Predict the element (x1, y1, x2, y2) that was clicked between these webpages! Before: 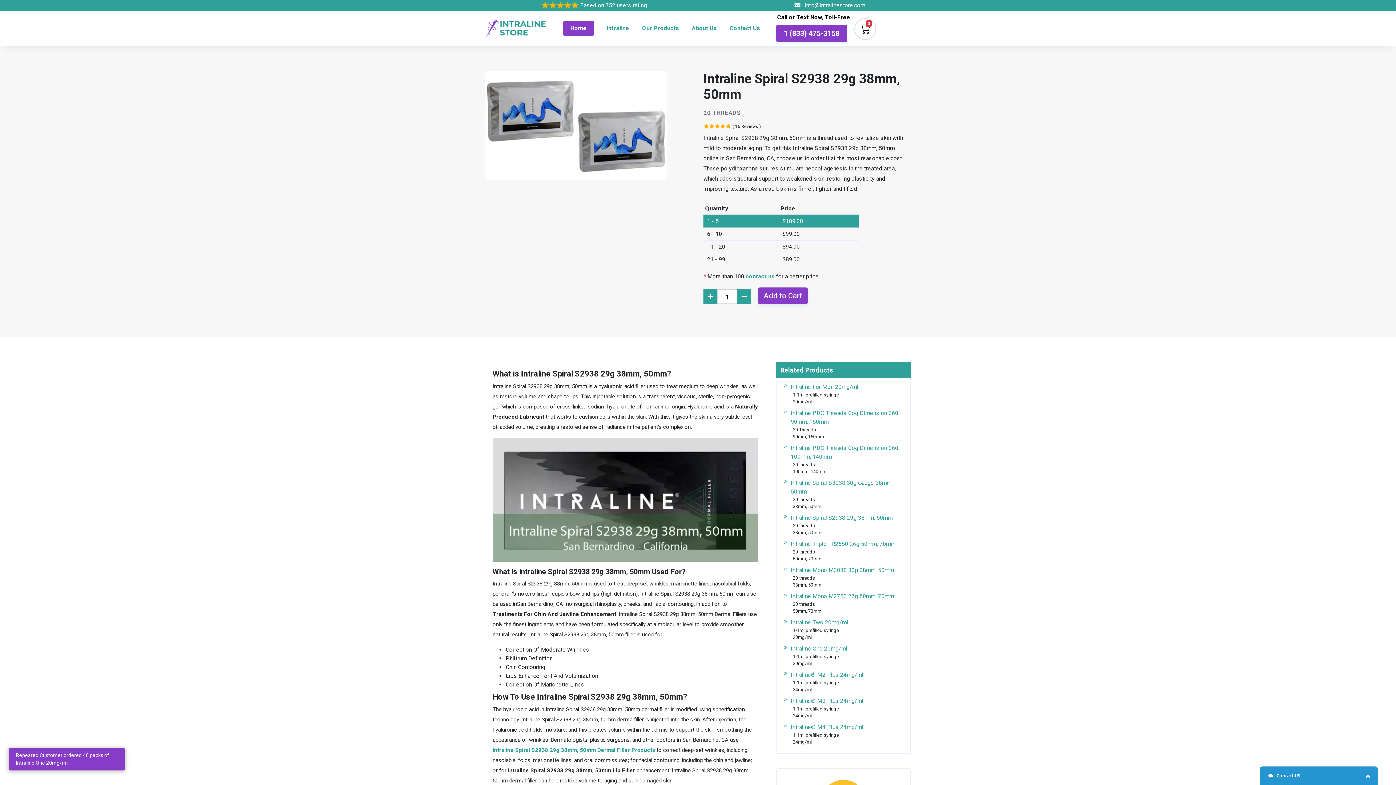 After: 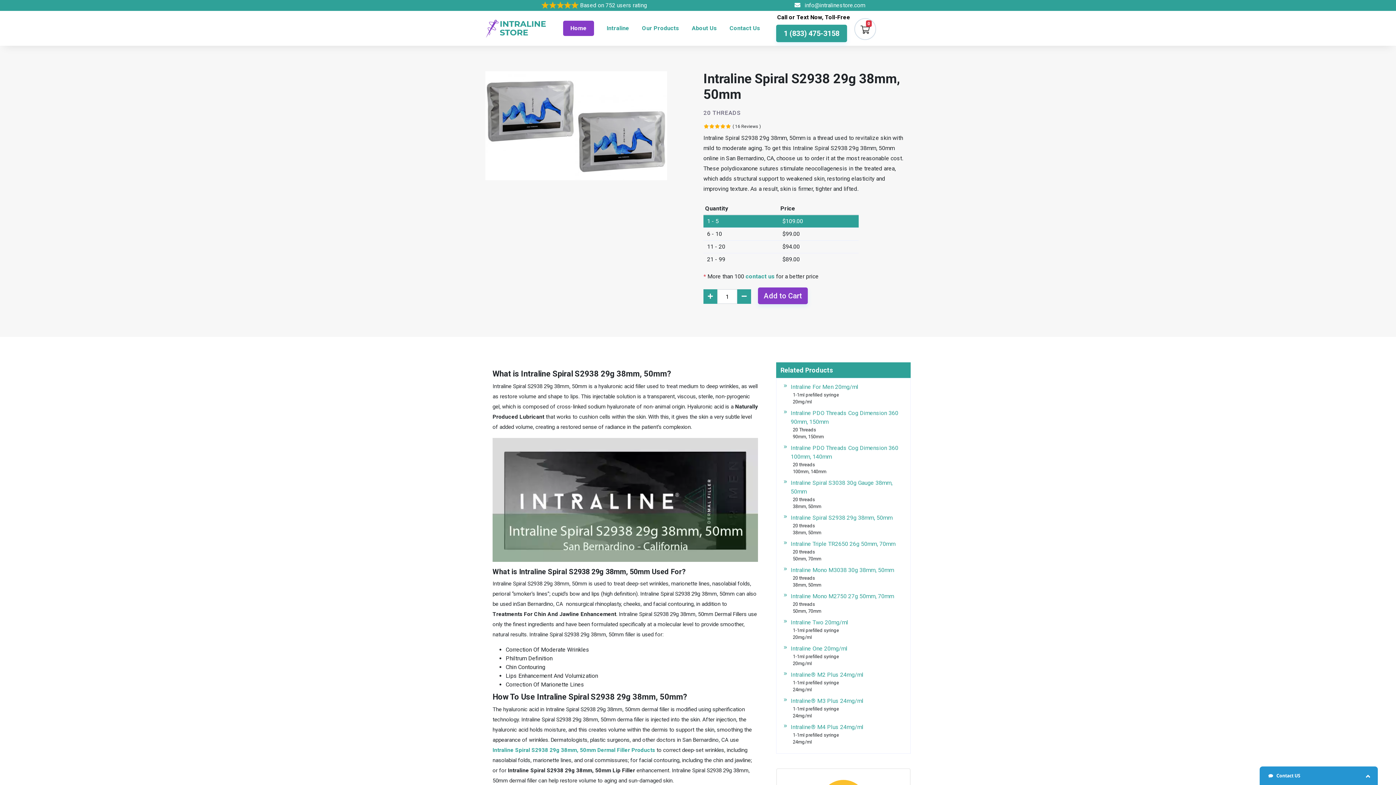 Action: label: 1 (833) 475-3158 bbox: (776, 24, 847, 42)